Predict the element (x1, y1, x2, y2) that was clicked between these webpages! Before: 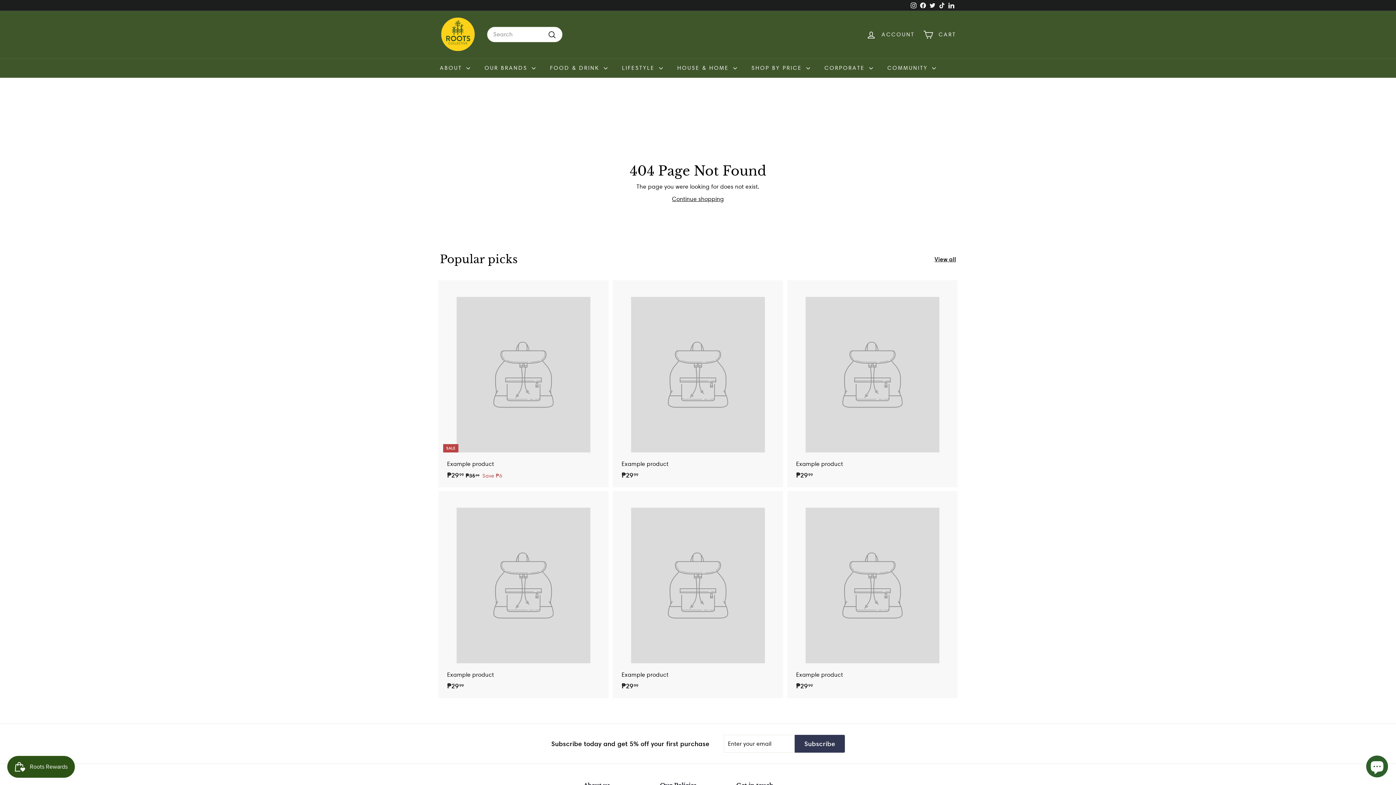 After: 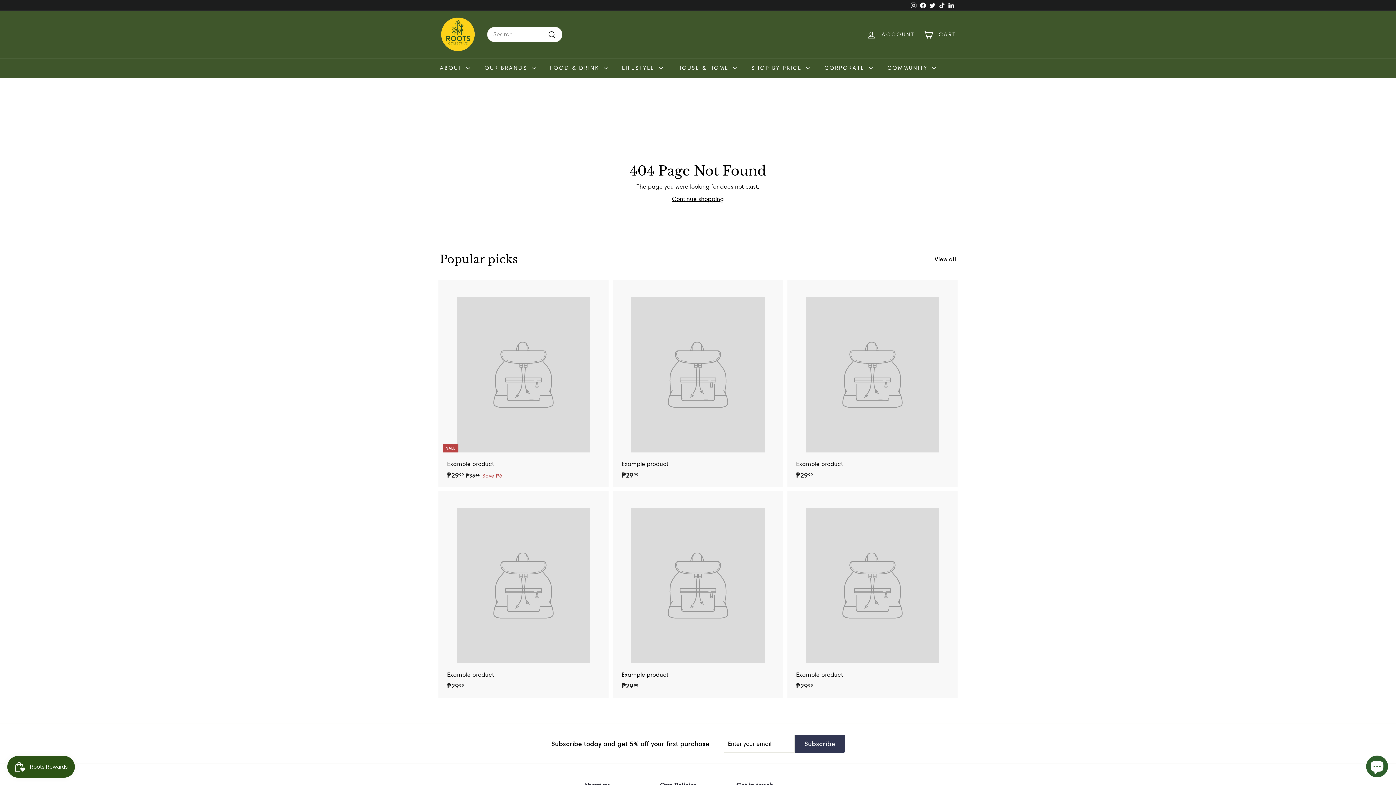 Action: label: View all bbox: (934, 254, 956, 263)